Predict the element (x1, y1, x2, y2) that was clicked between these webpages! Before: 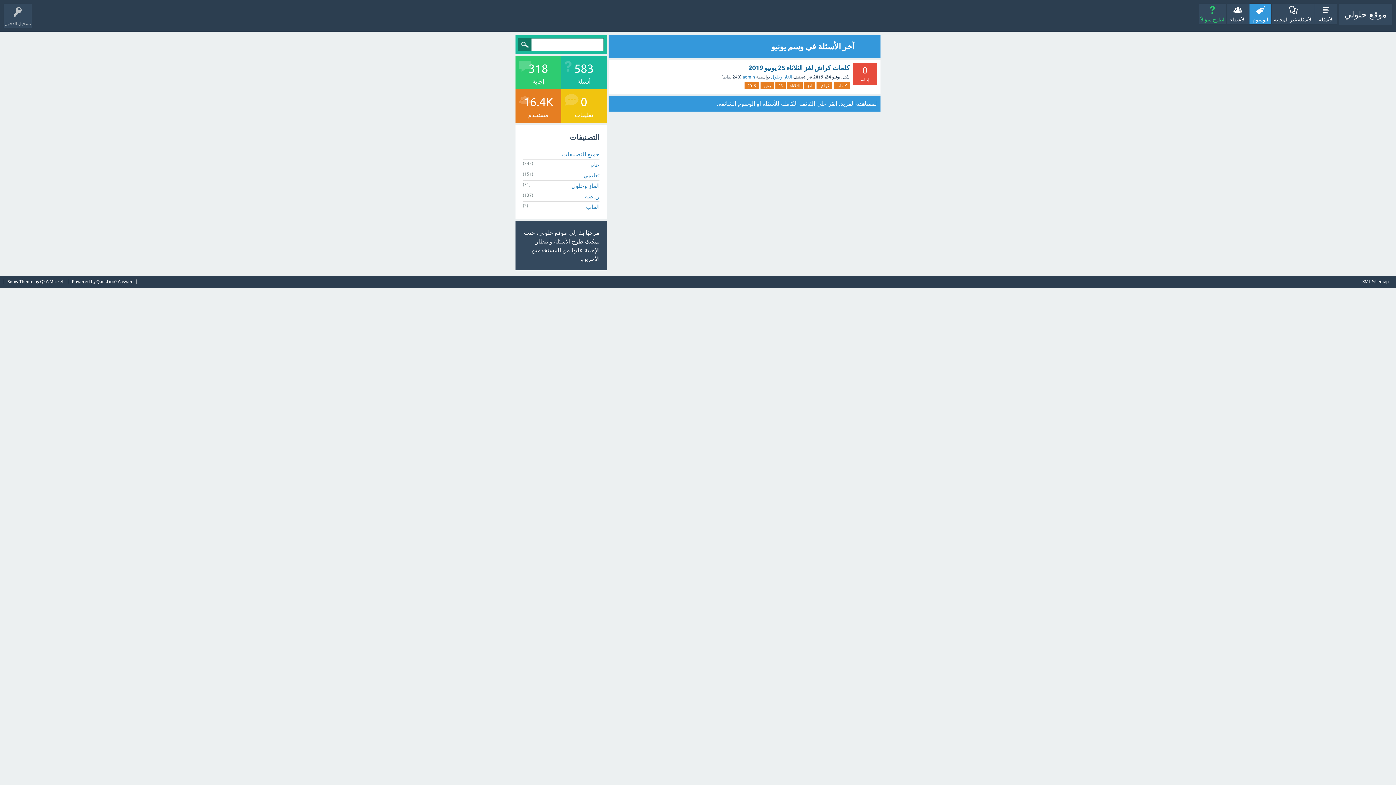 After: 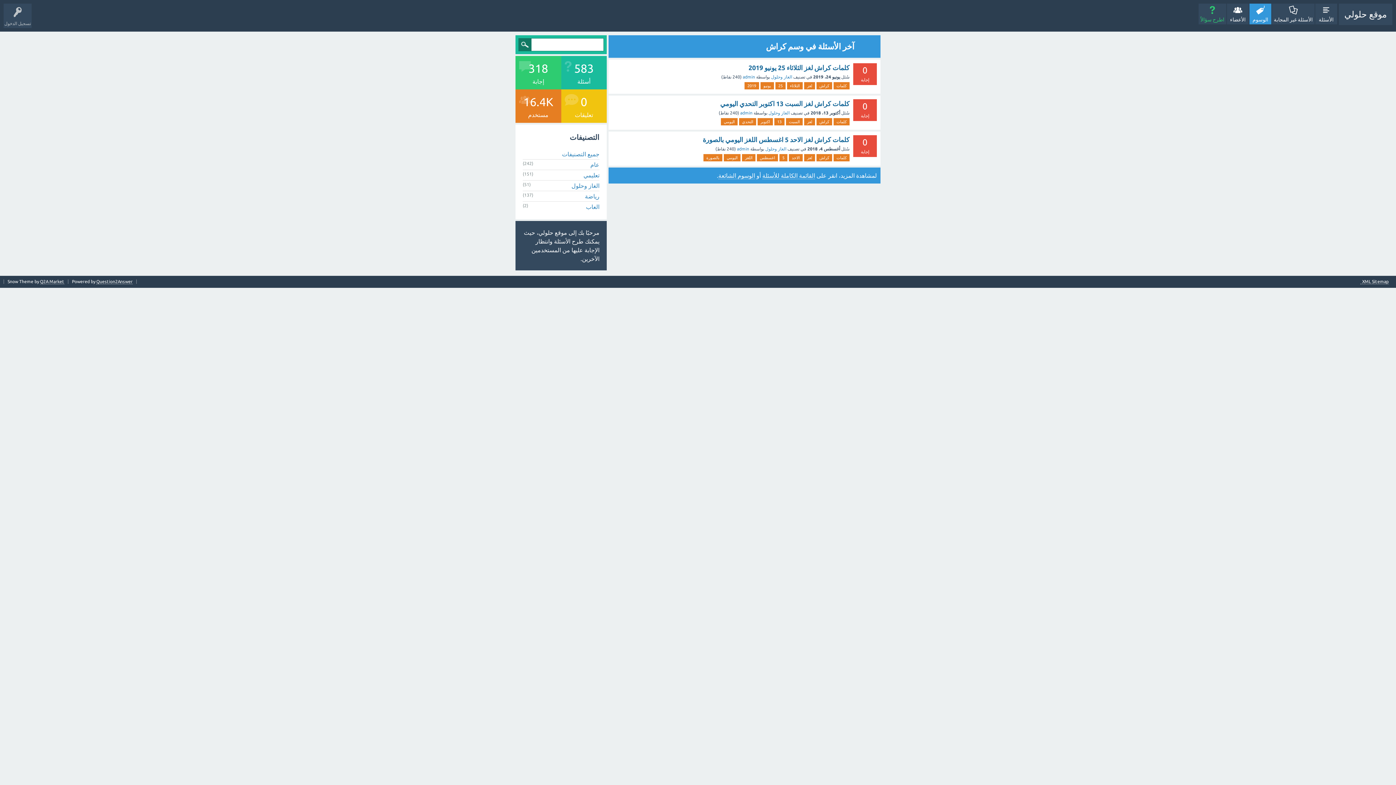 Action: label: كراش bbox: (816, 82, 832, 89)